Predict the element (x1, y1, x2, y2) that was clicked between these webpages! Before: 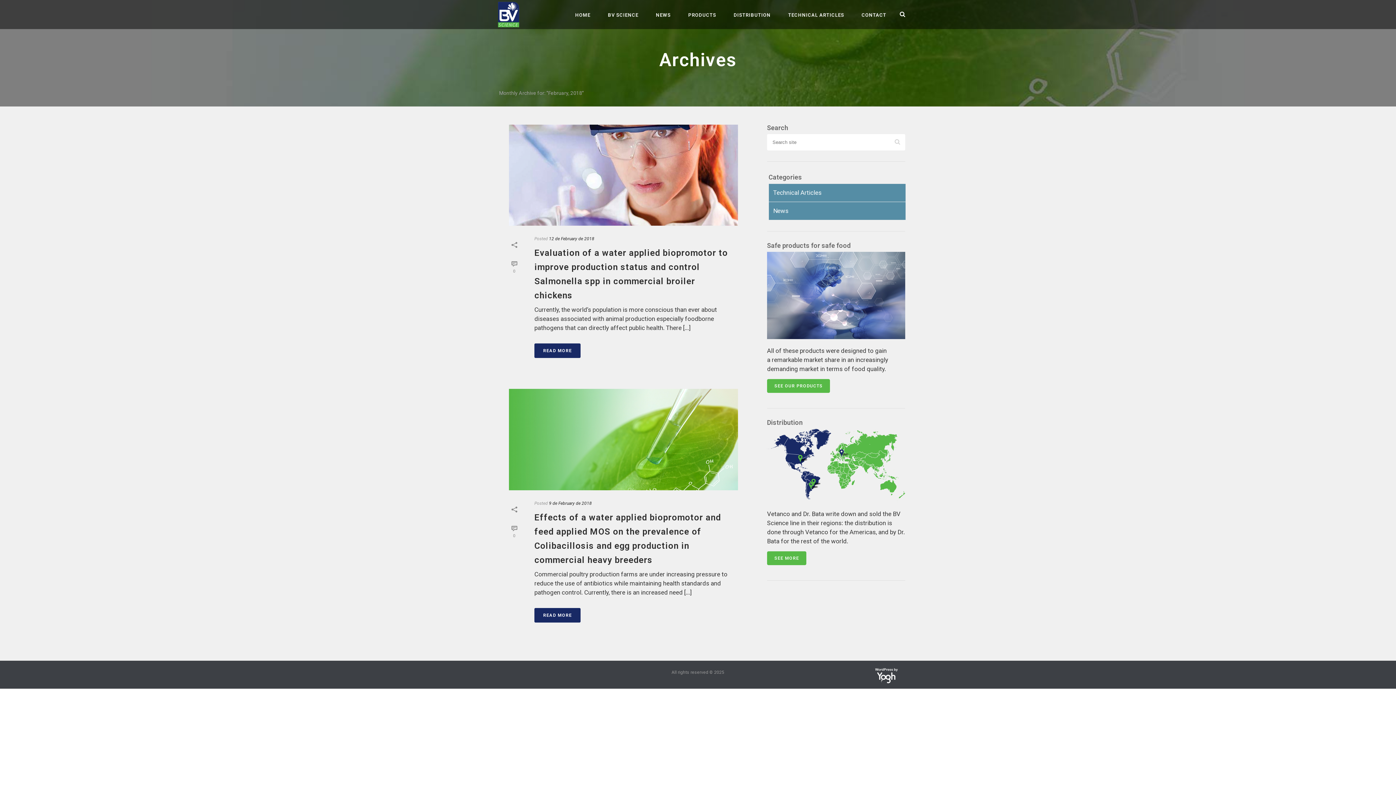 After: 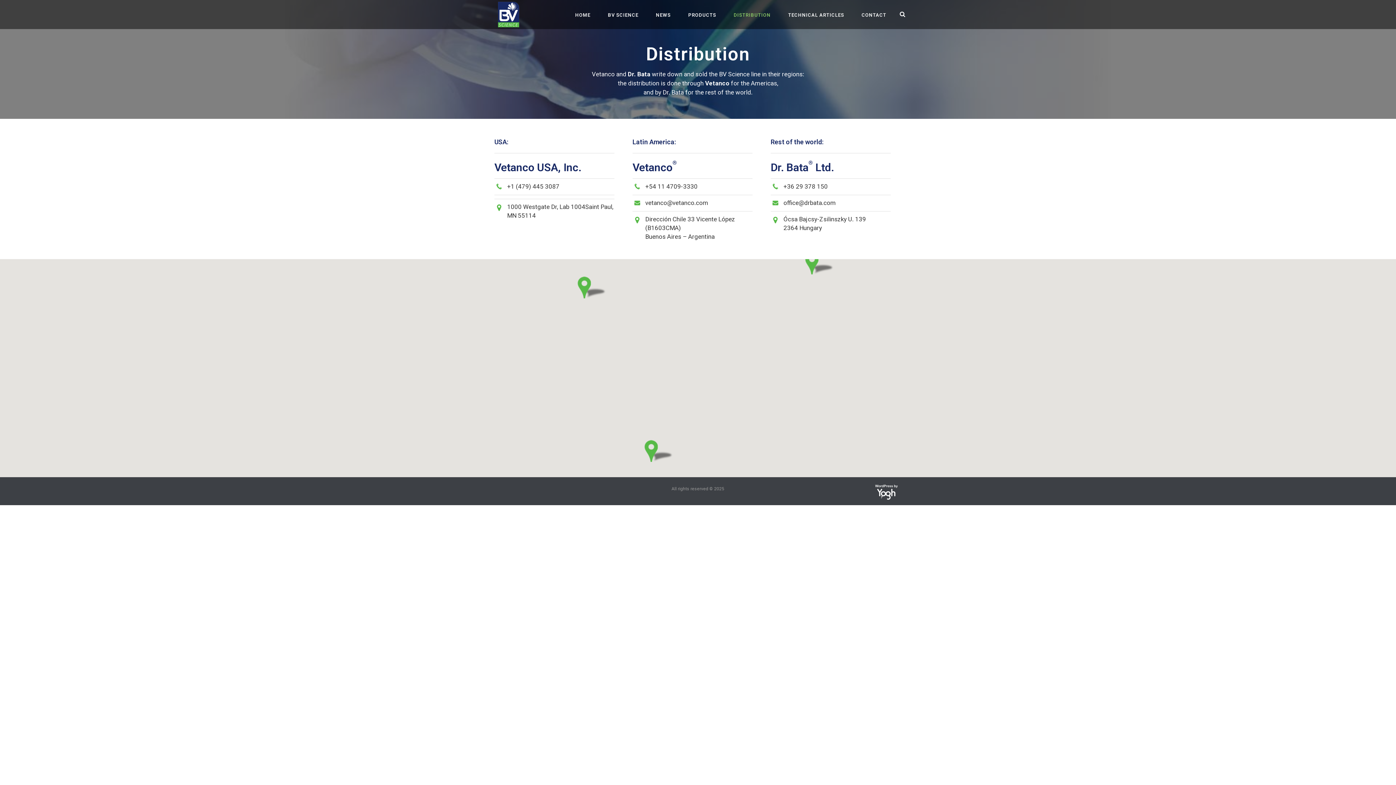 Action: bbox: (725, 0, 779, 29) label: DISTRIBUTION